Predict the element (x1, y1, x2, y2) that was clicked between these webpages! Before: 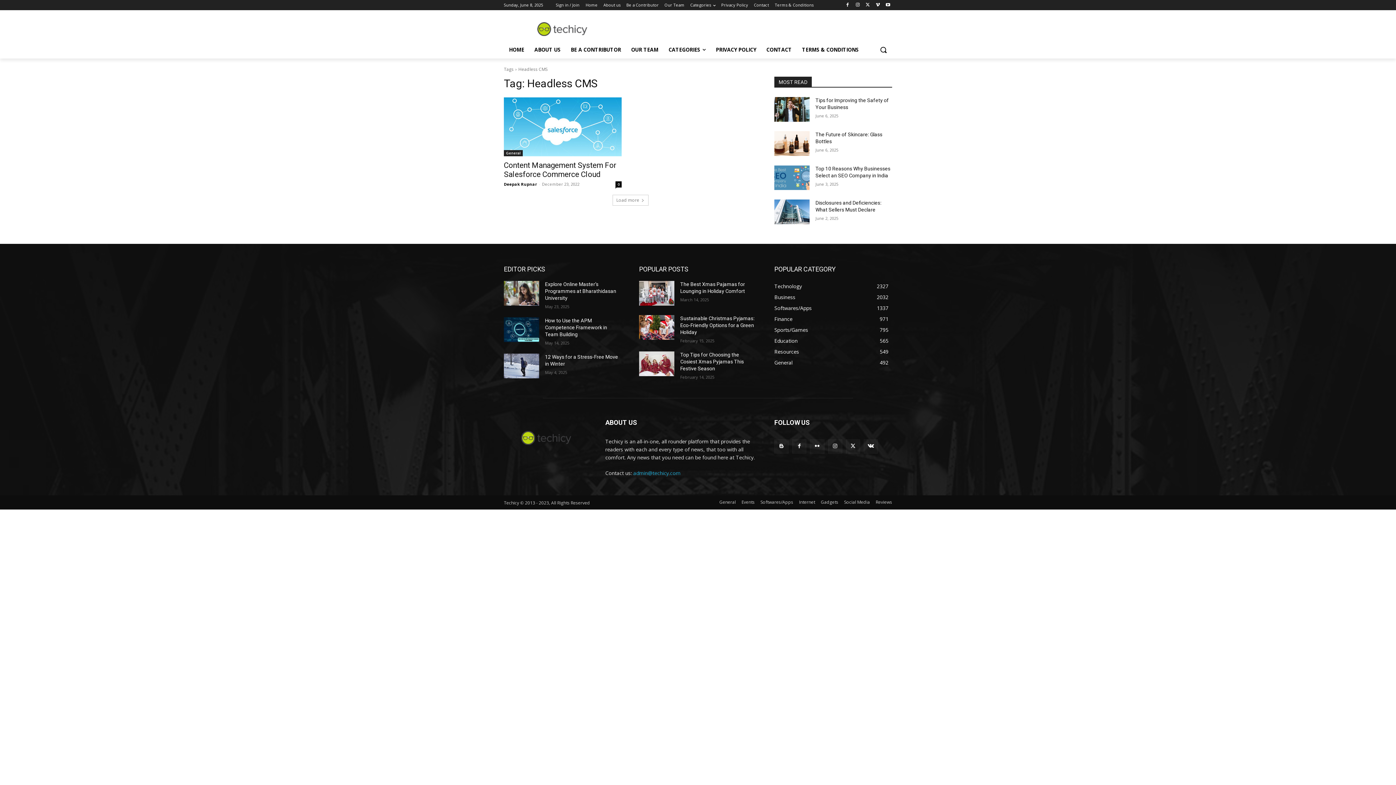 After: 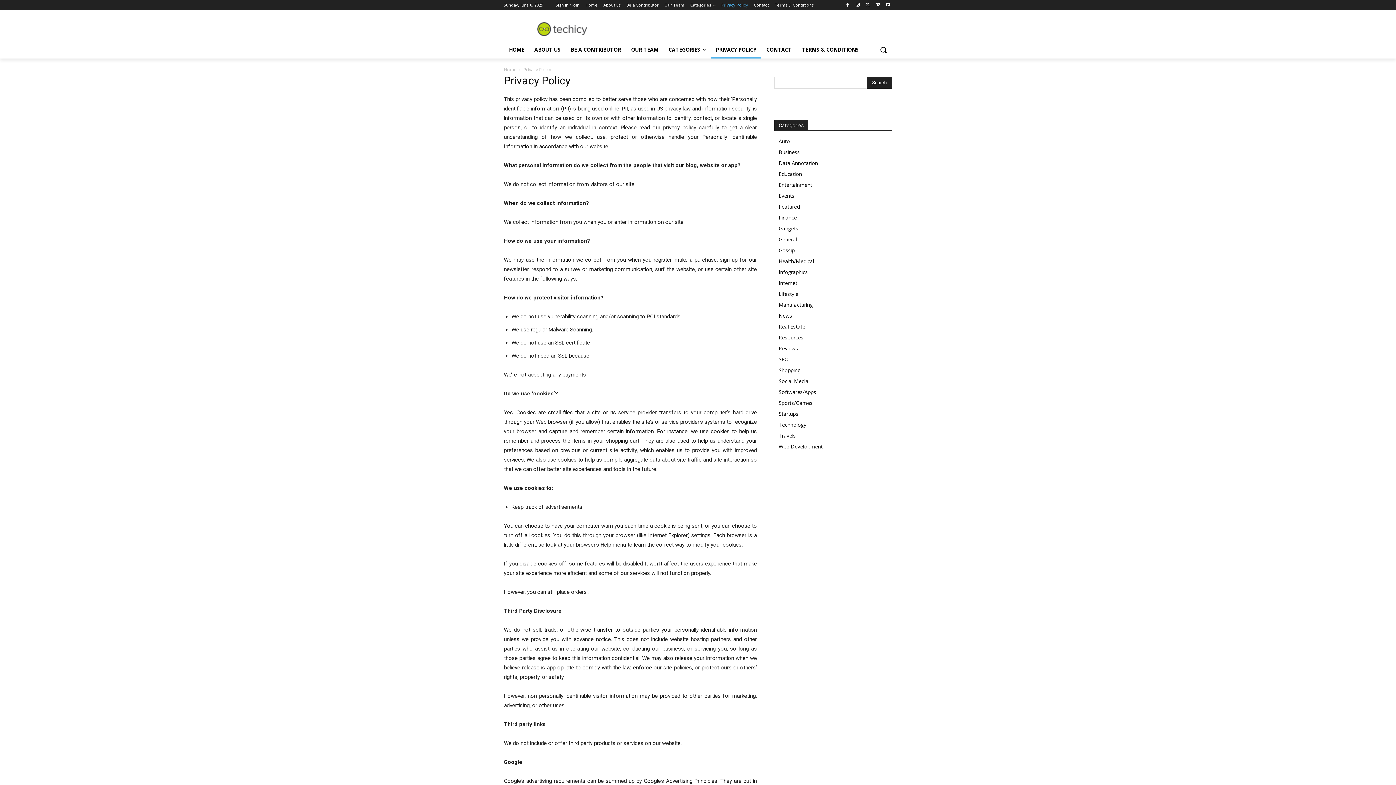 Action: label: Privacy Policy bbox: (721, 0, 748, 10)